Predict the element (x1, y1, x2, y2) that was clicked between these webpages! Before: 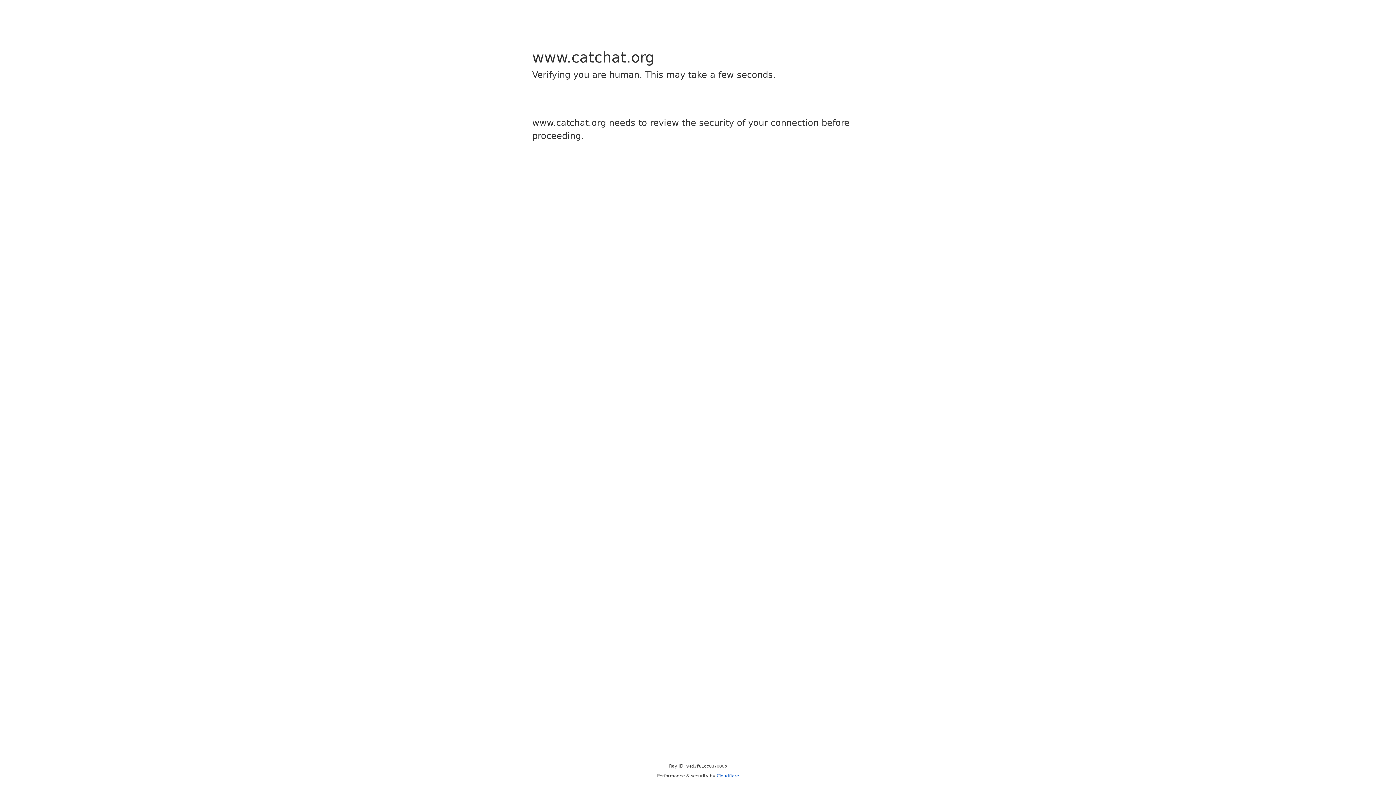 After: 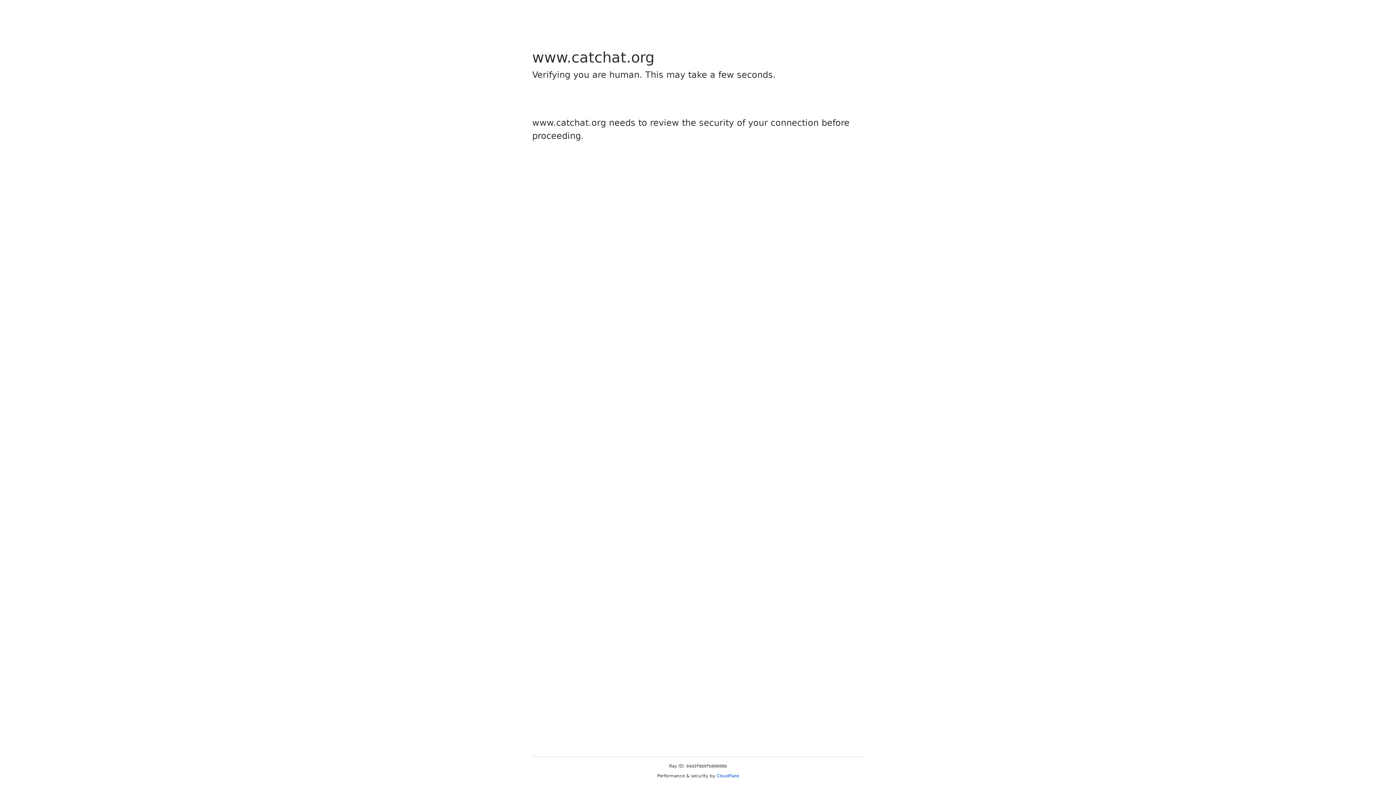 Action: label: Cloudflare bbox: (716, 773, 739, 778)